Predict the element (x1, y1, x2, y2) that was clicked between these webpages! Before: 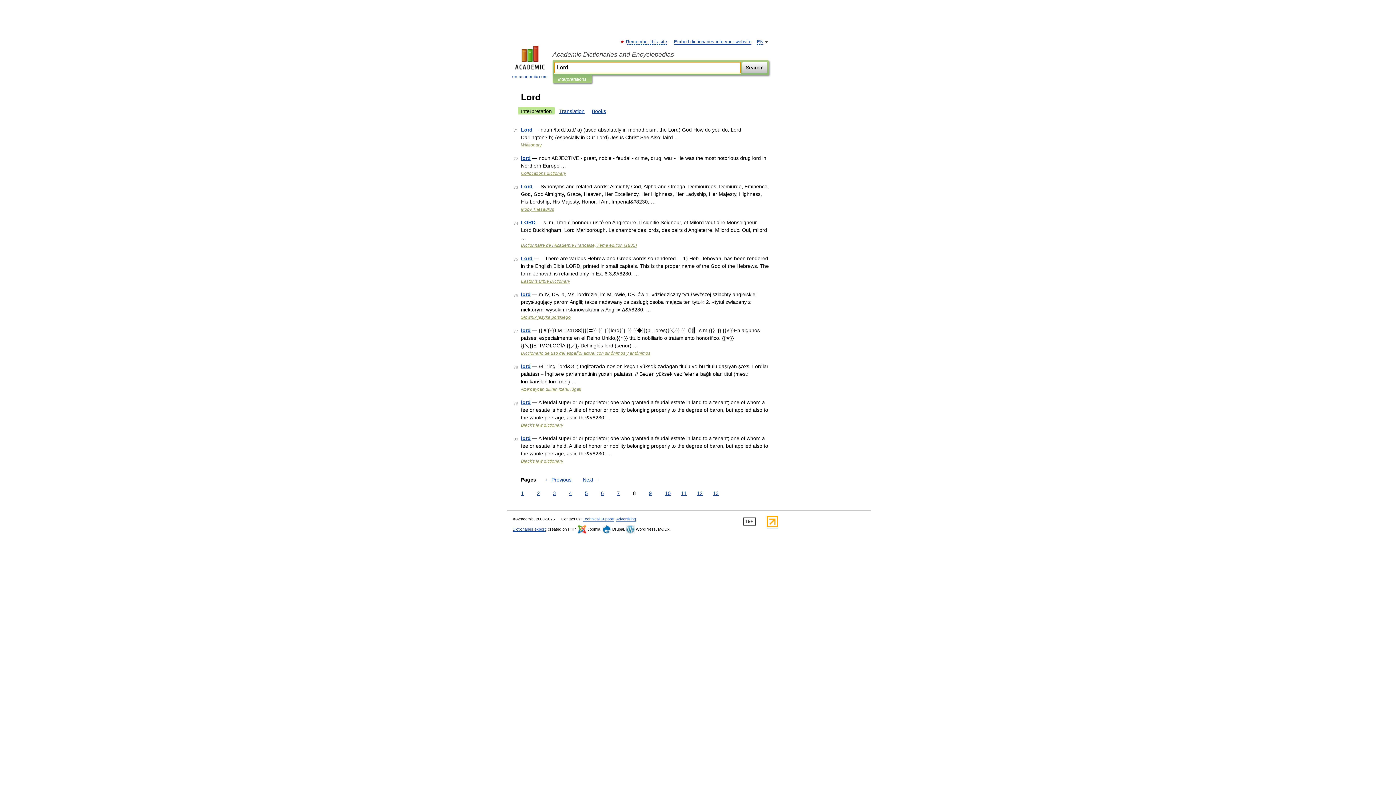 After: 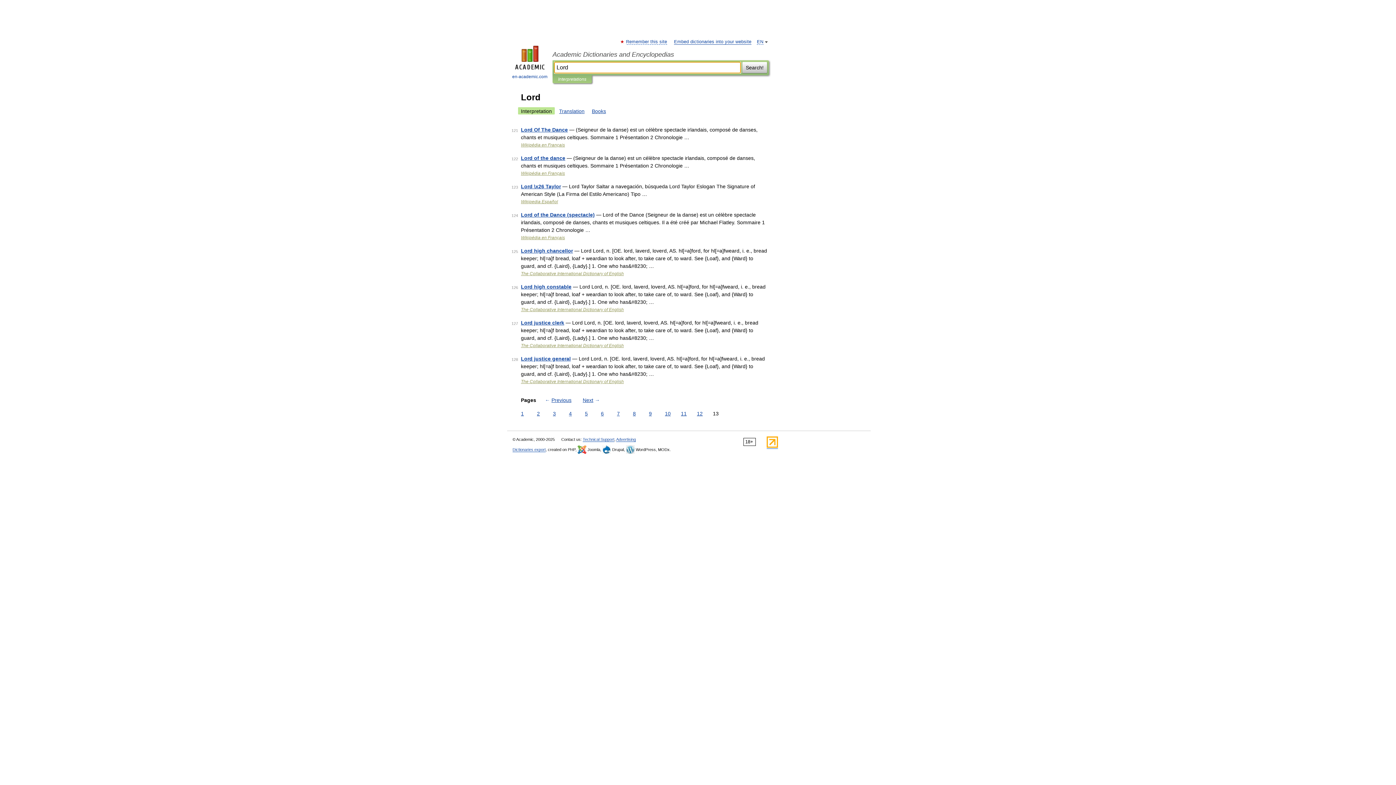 Action: label: 13 bbox: (711, 489, 720, 497)